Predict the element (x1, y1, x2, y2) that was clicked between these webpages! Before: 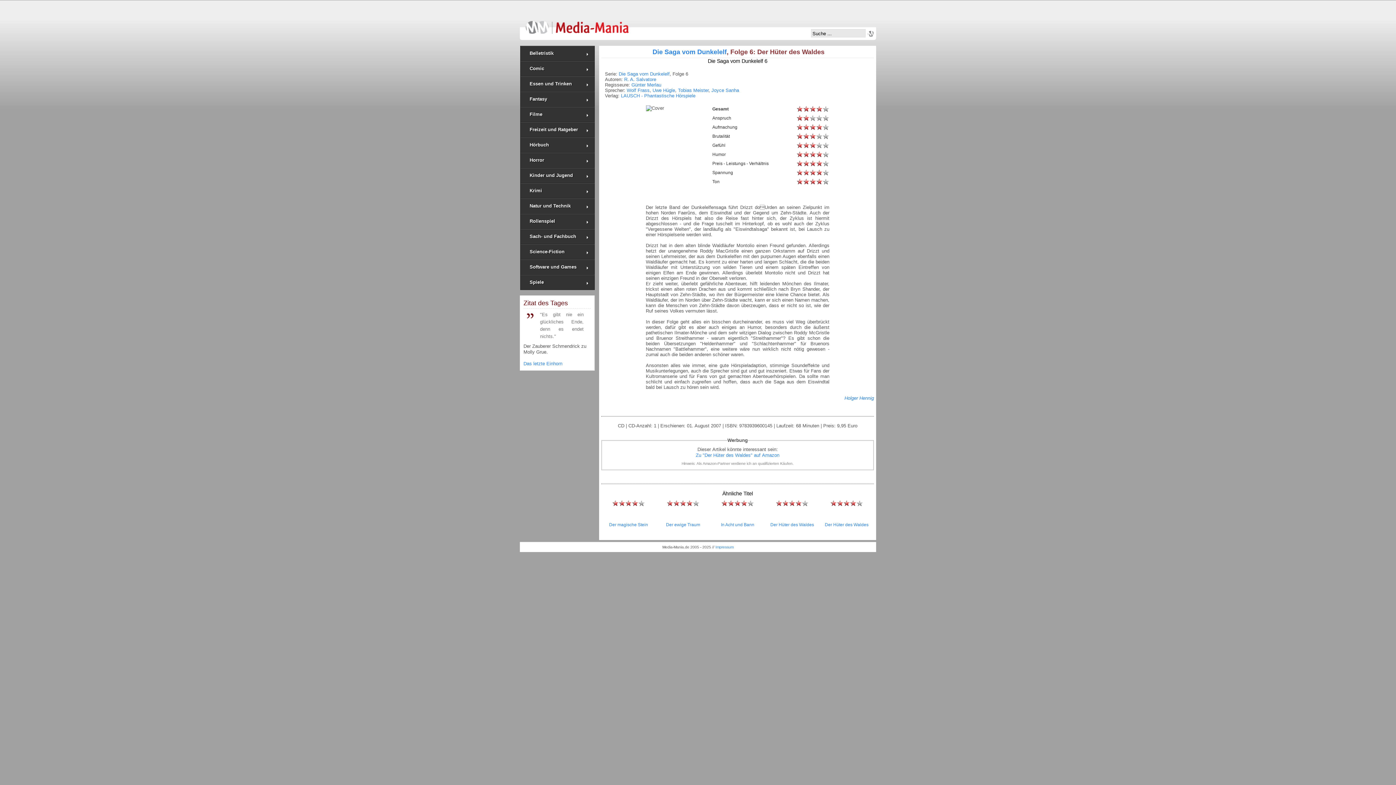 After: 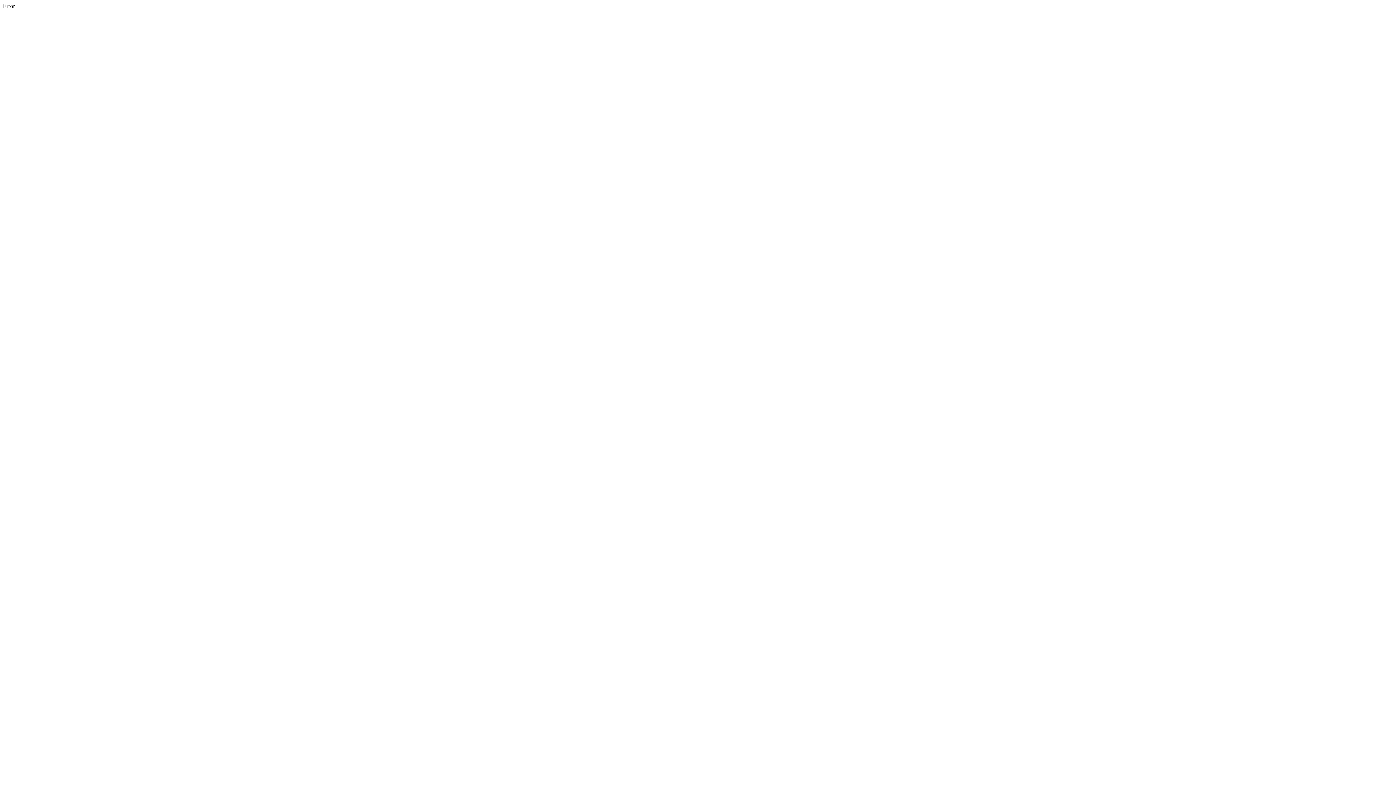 Action: bbox: (520, 259, 594, 274) label: Software und Games